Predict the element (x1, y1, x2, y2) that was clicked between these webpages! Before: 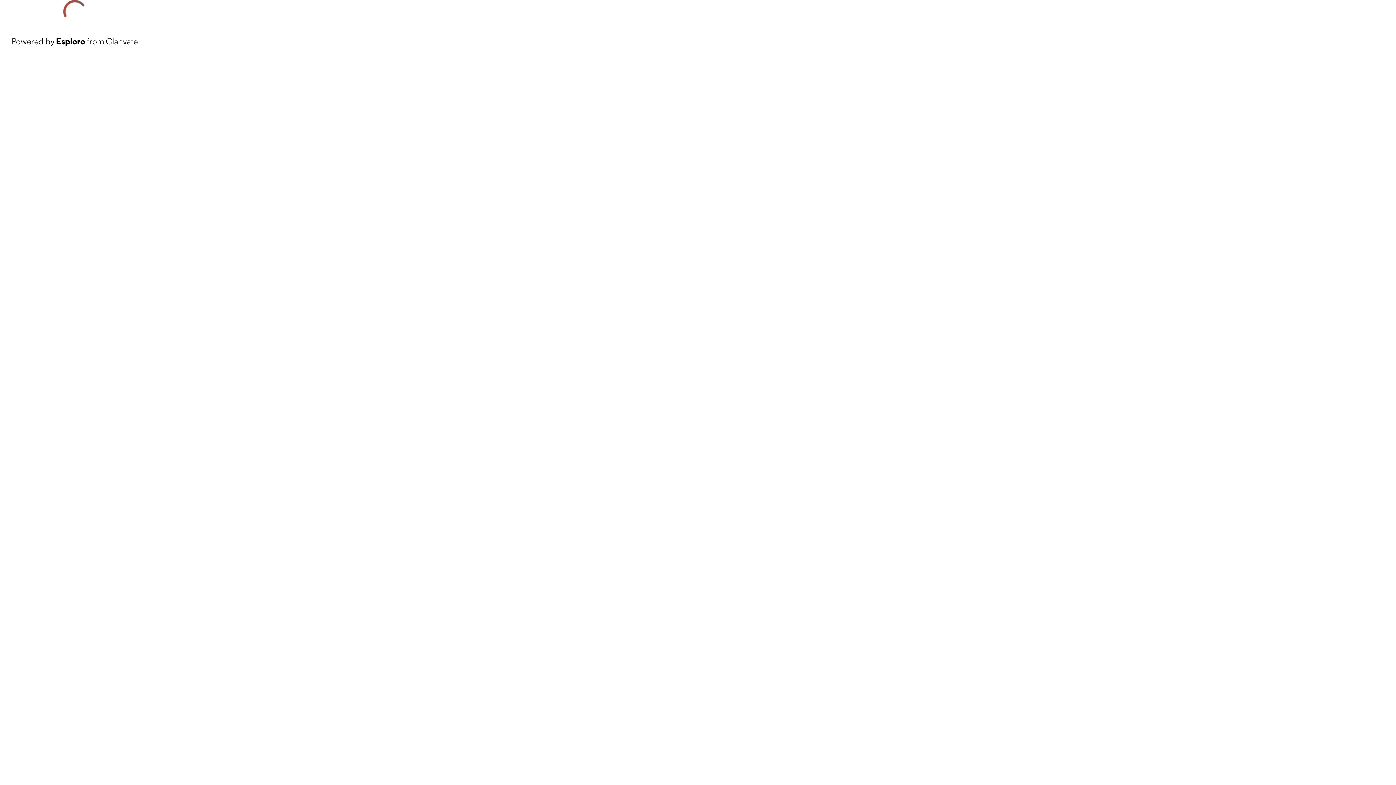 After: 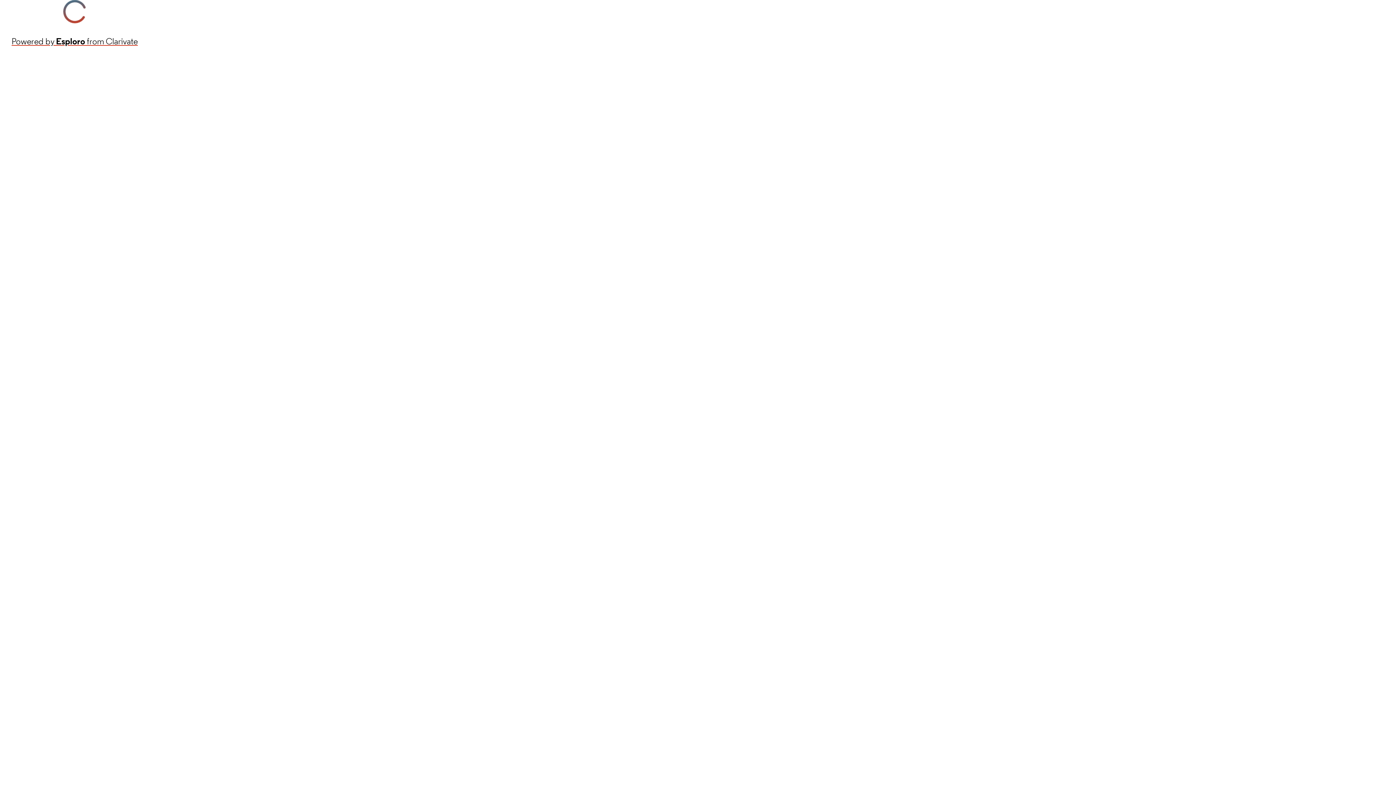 Action: label: Powered by Esploro from Clarivate bbox: (11, 34, 137, 48)